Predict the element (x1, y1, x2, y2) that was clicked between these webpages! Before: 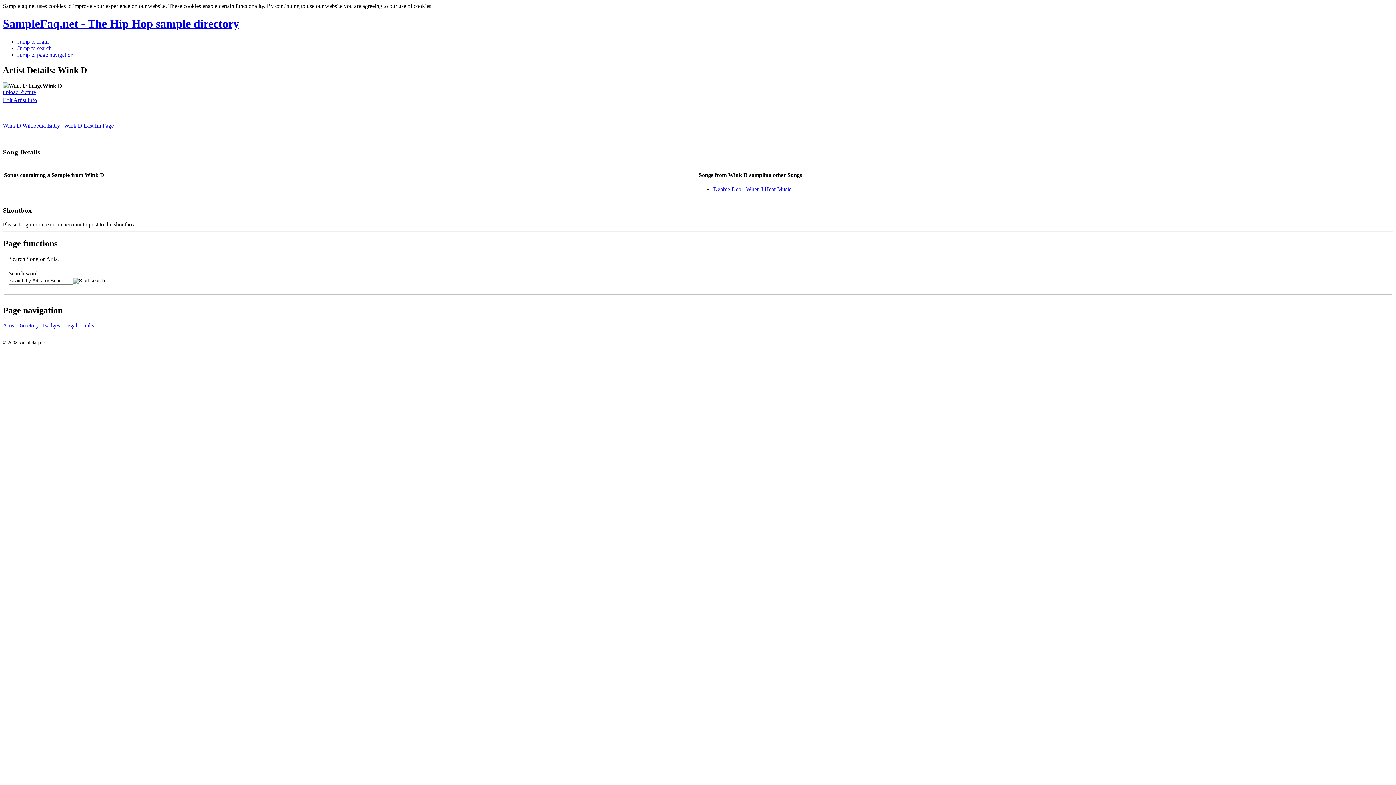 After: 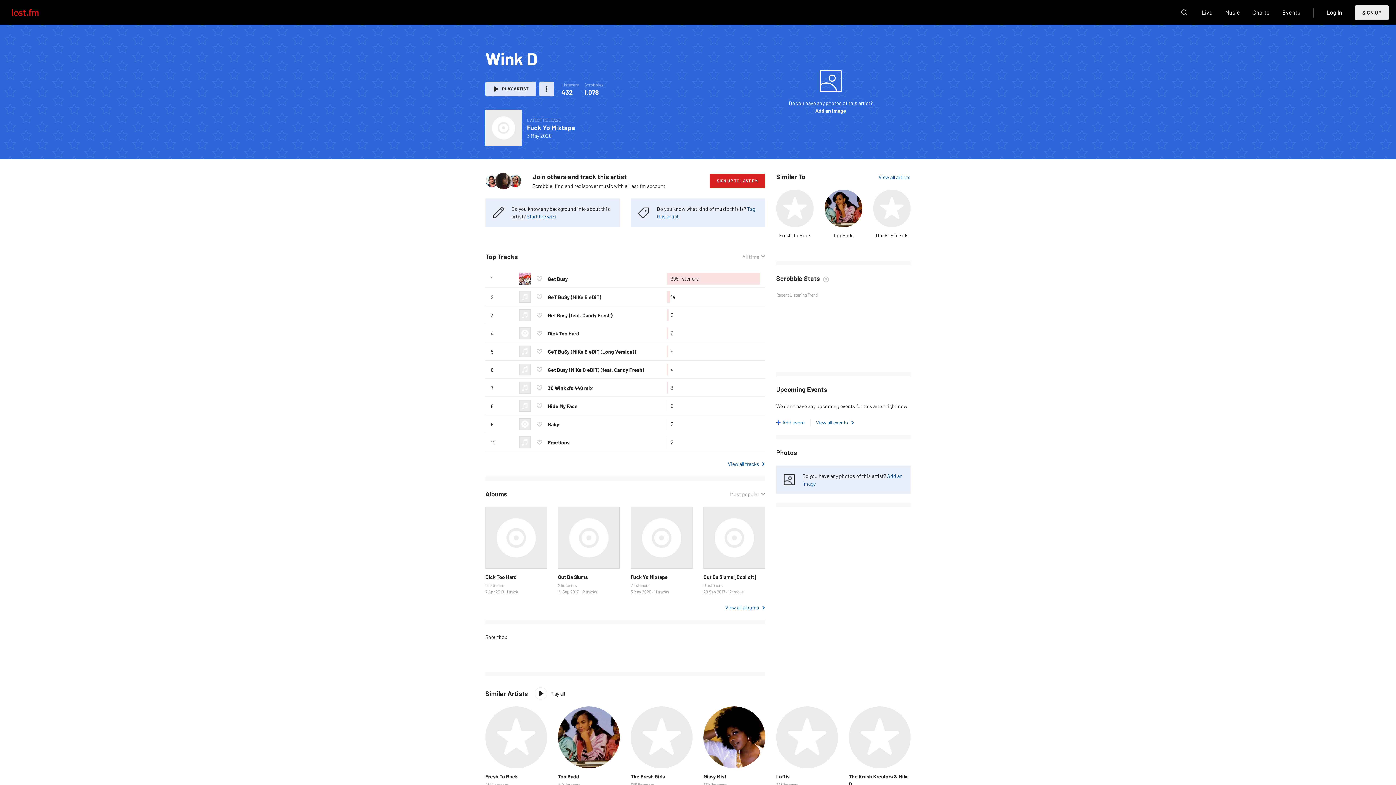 Action: label: Wink D Last.fm Page bbox: (64, 122, 113, 128)